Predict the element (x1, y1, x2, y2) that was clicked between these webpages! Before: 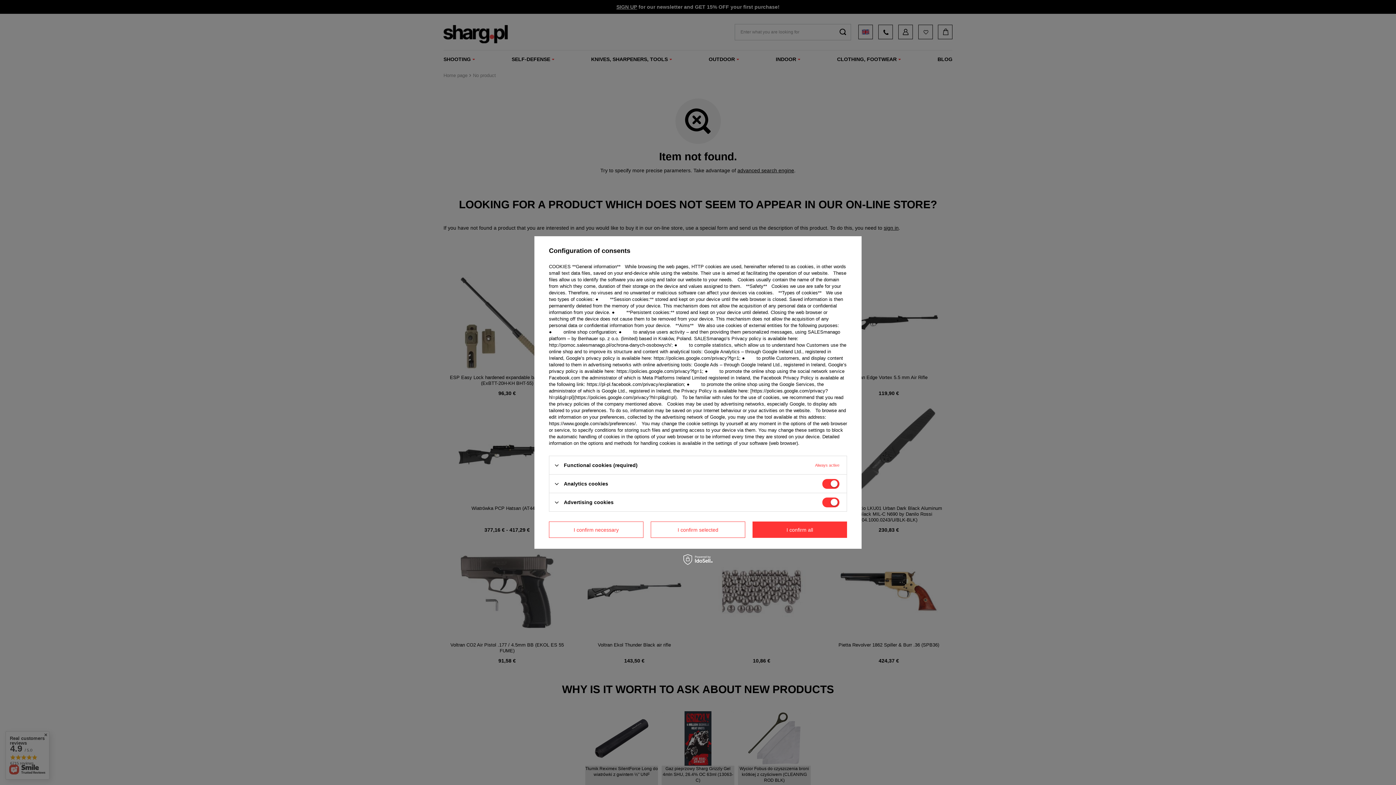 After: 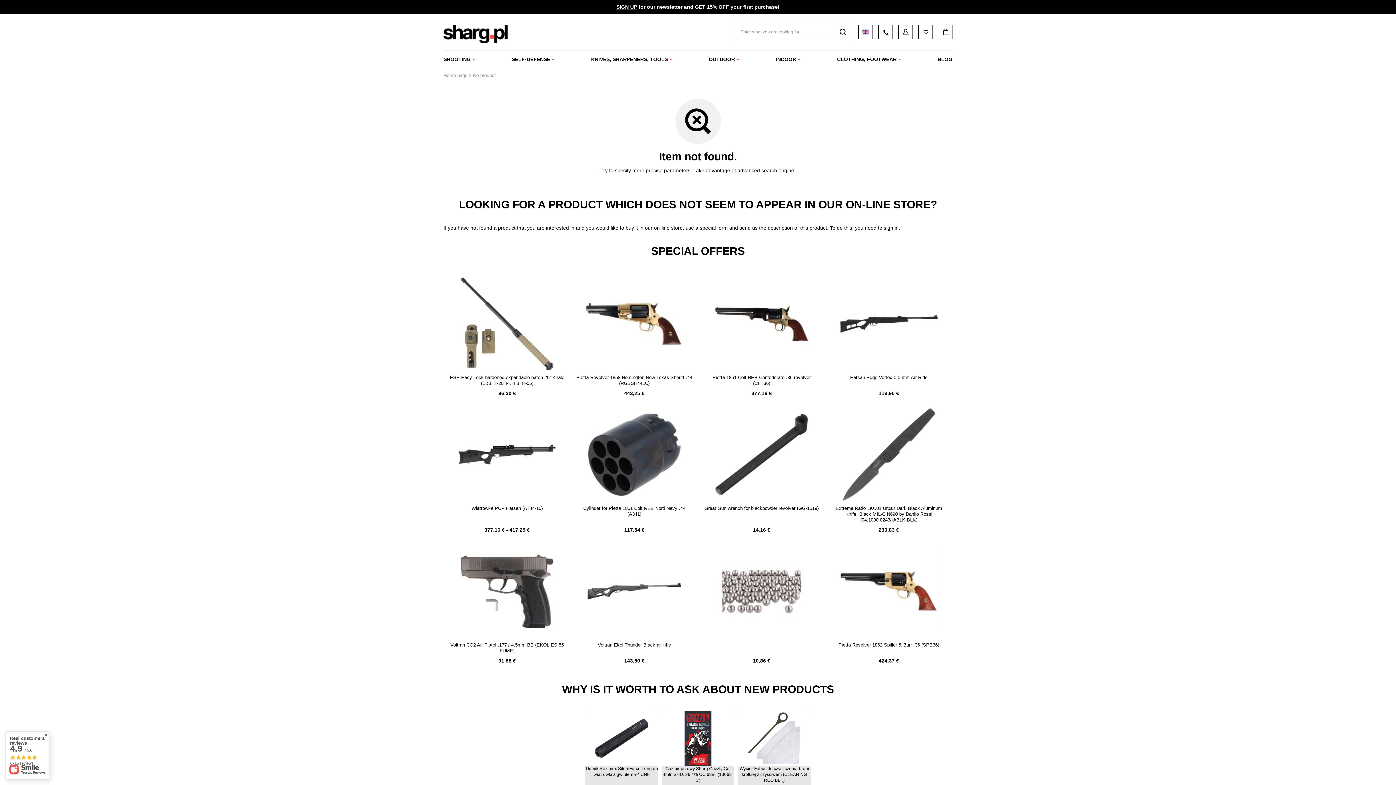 Action: label: I confirm all bbox: (752, 521, 847, 538)